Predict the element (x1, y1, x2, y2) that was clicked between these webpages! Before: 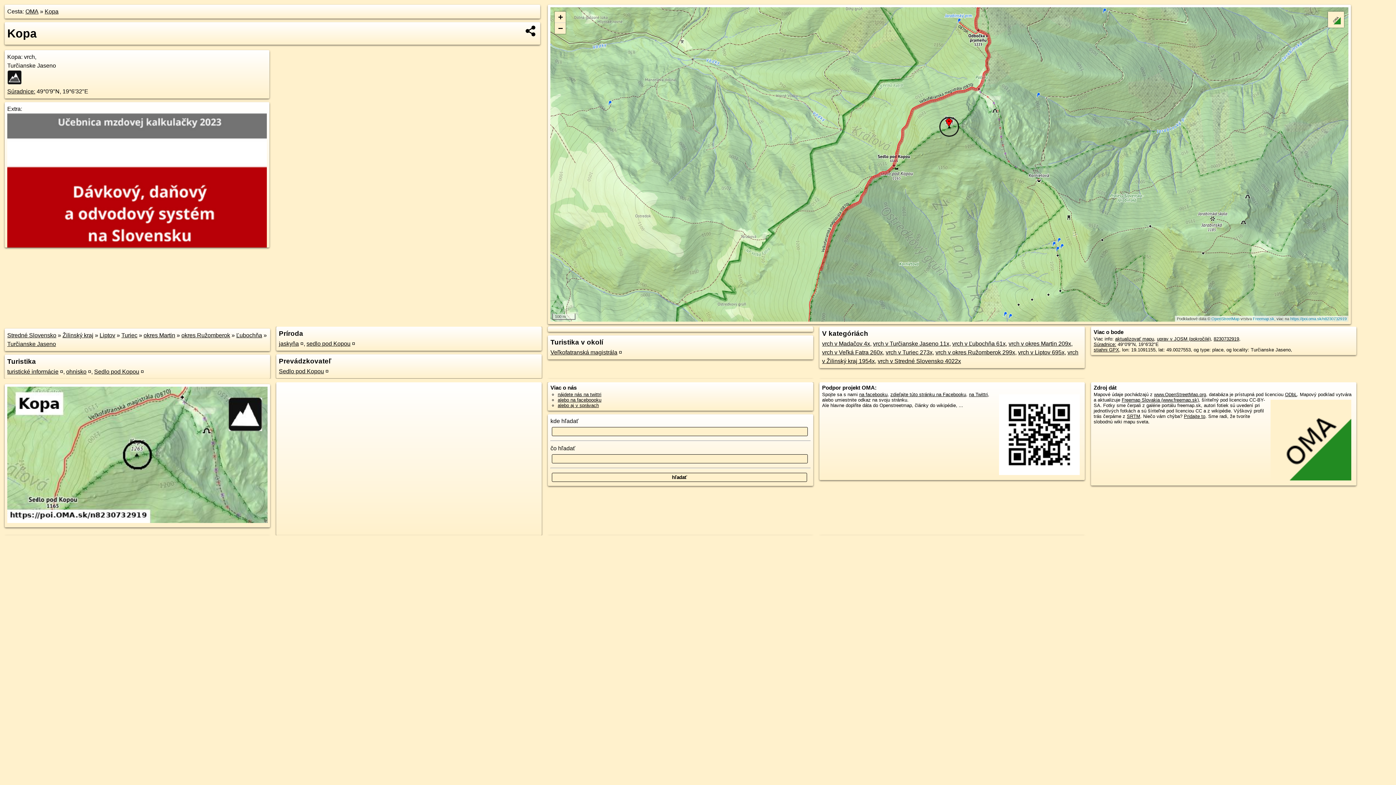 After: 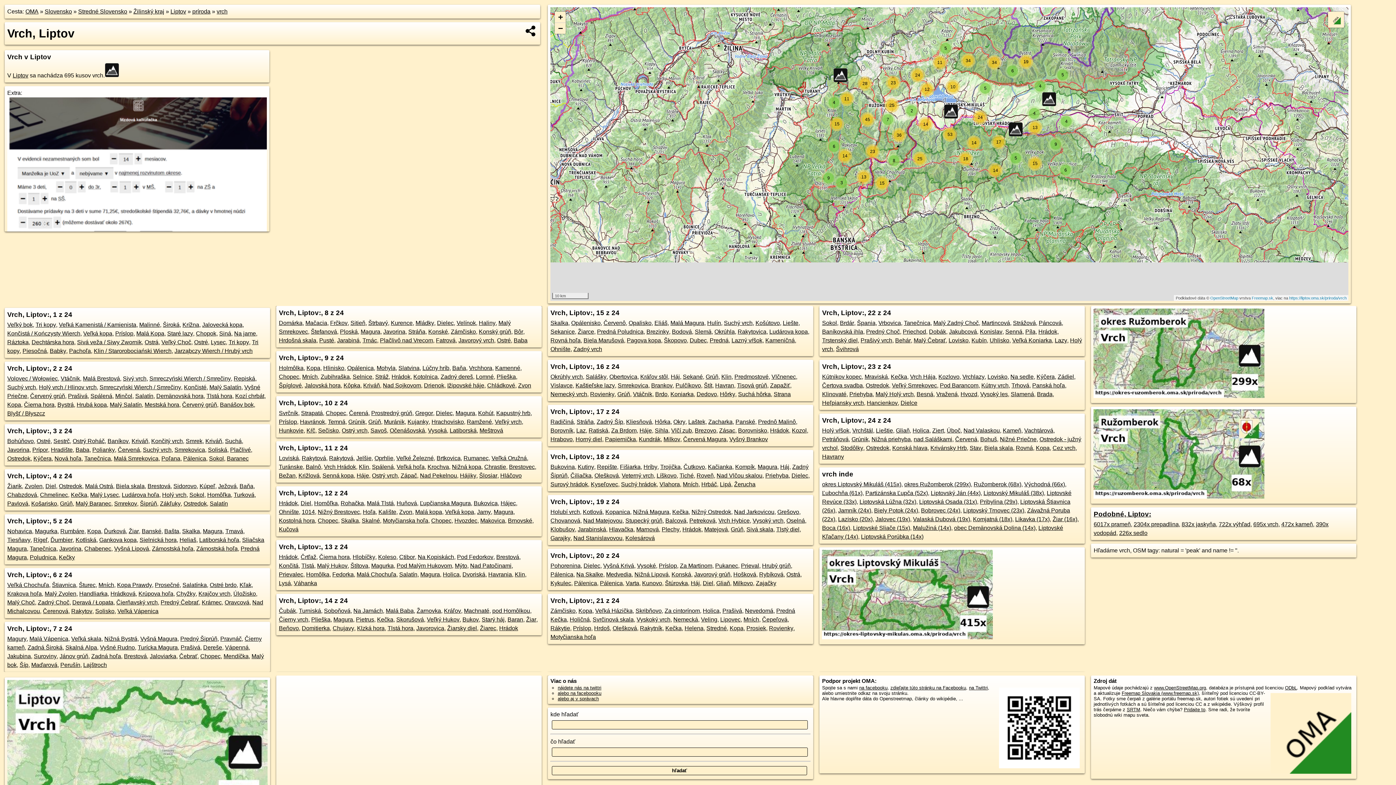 Action: label: vrch v Liptov 695x bbox: (1018, 349, 1064, 355)